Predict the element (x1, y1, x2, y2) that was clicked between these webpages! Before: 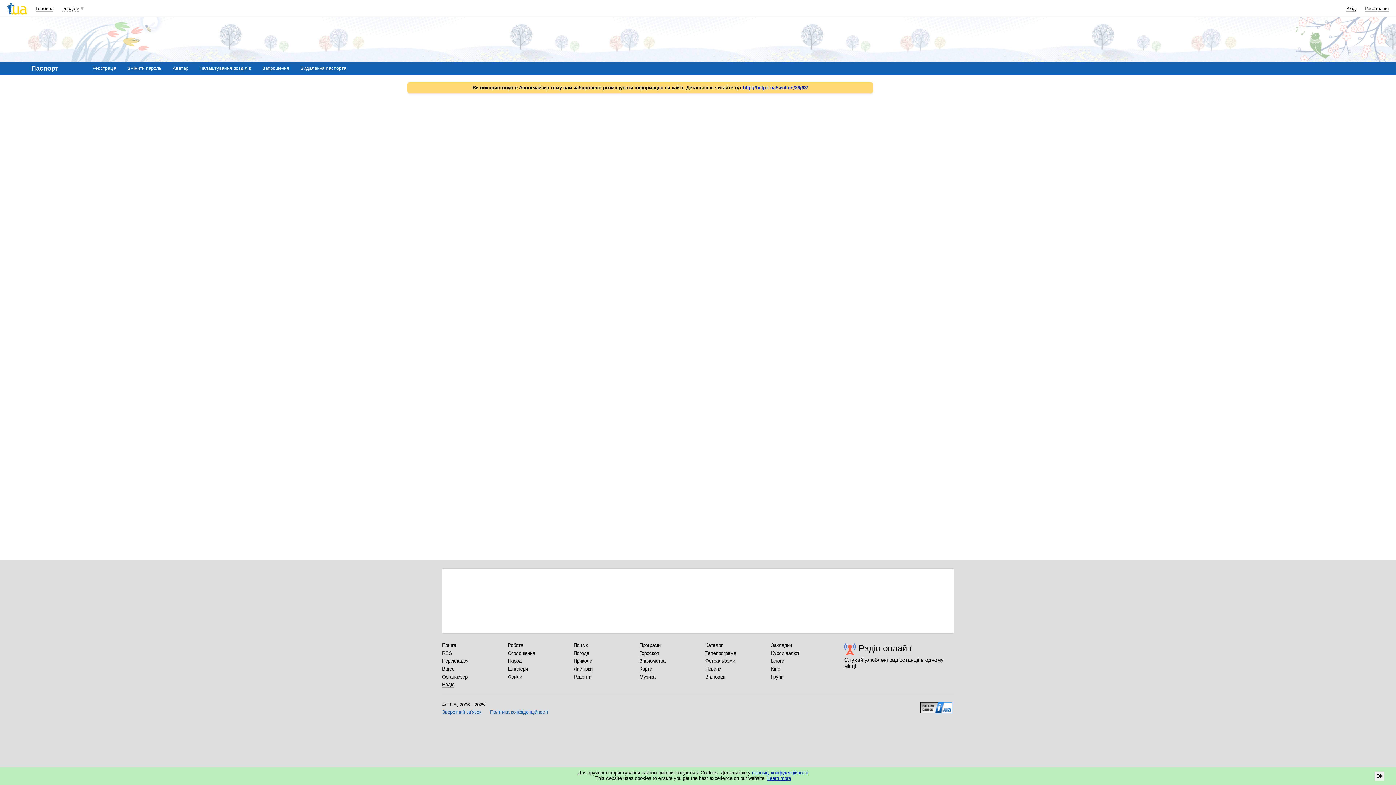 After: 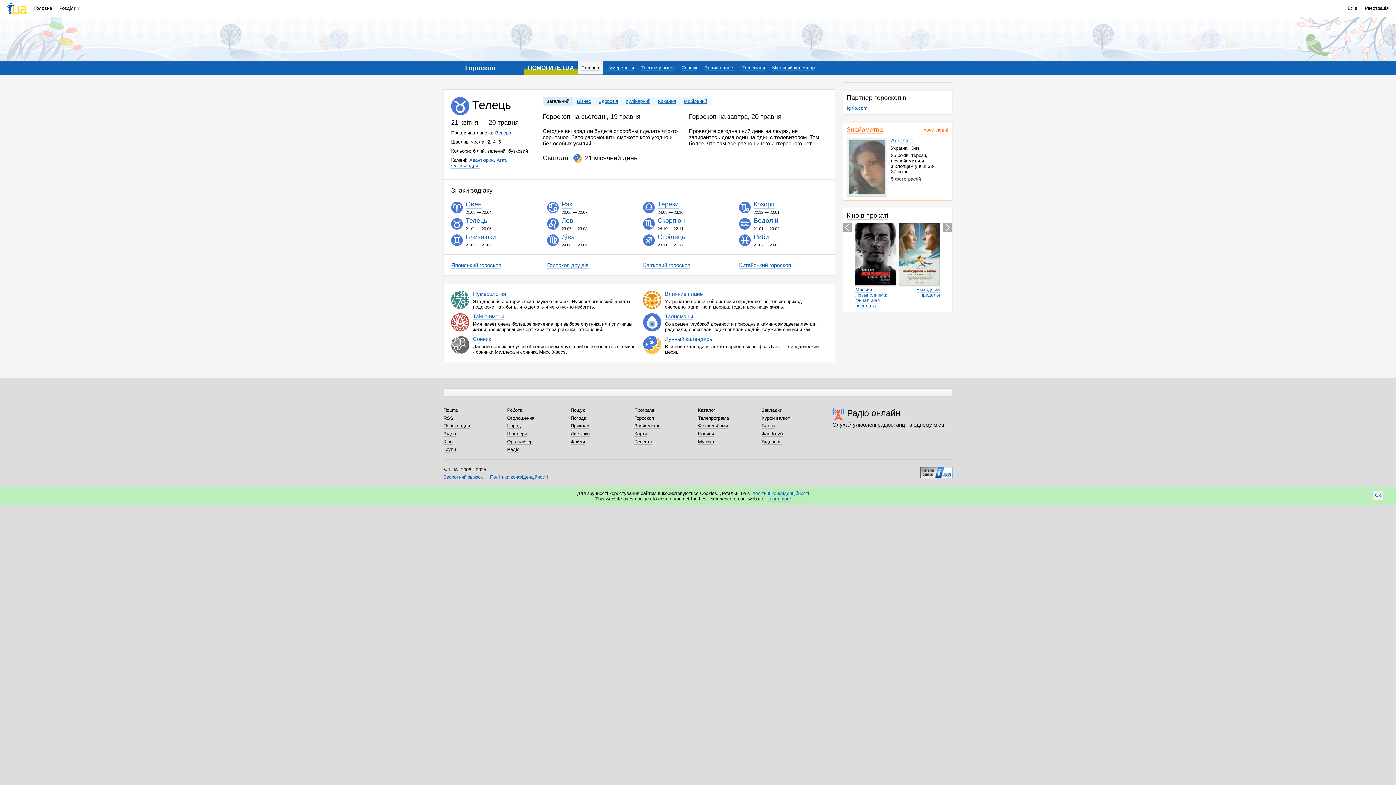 Action: bbox: (639, 650, 659, 656) label: Гороскоп